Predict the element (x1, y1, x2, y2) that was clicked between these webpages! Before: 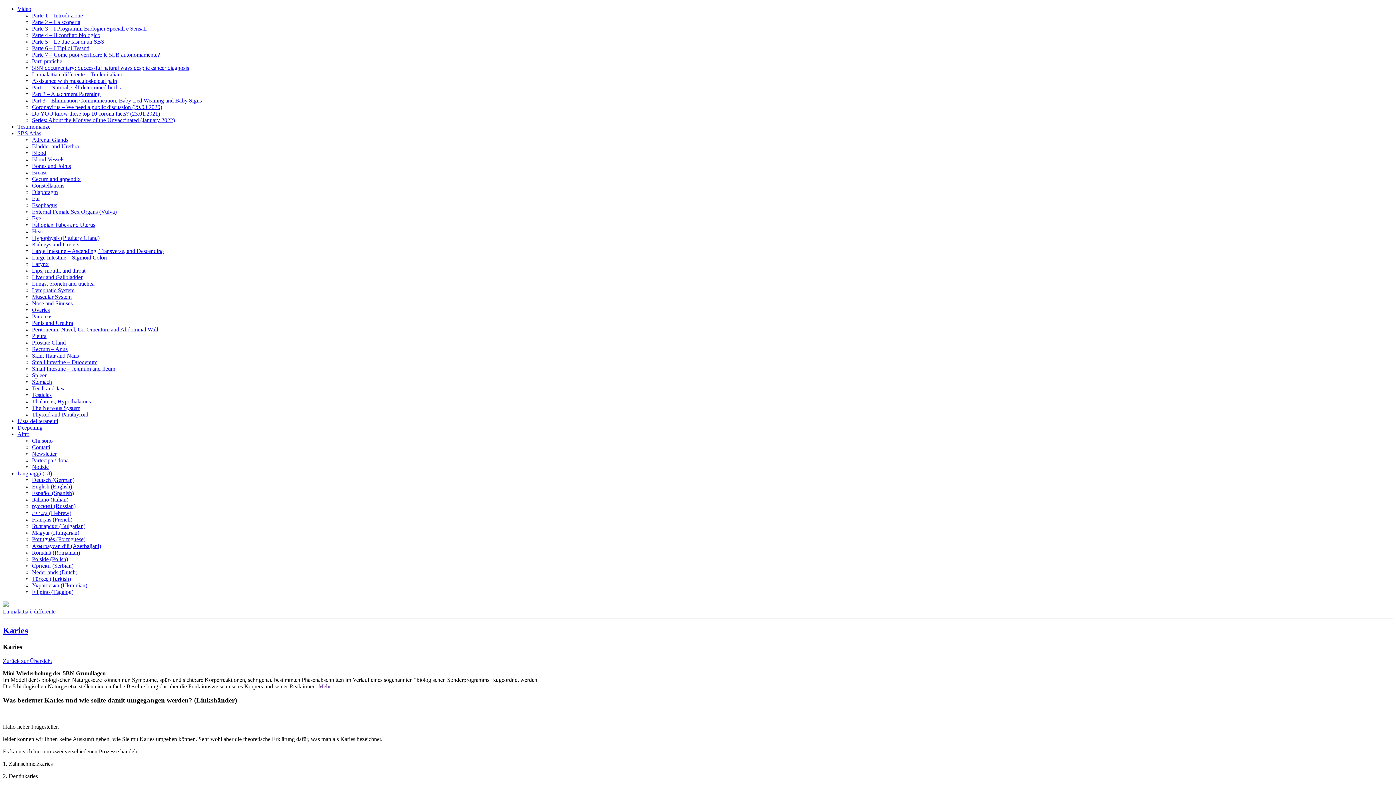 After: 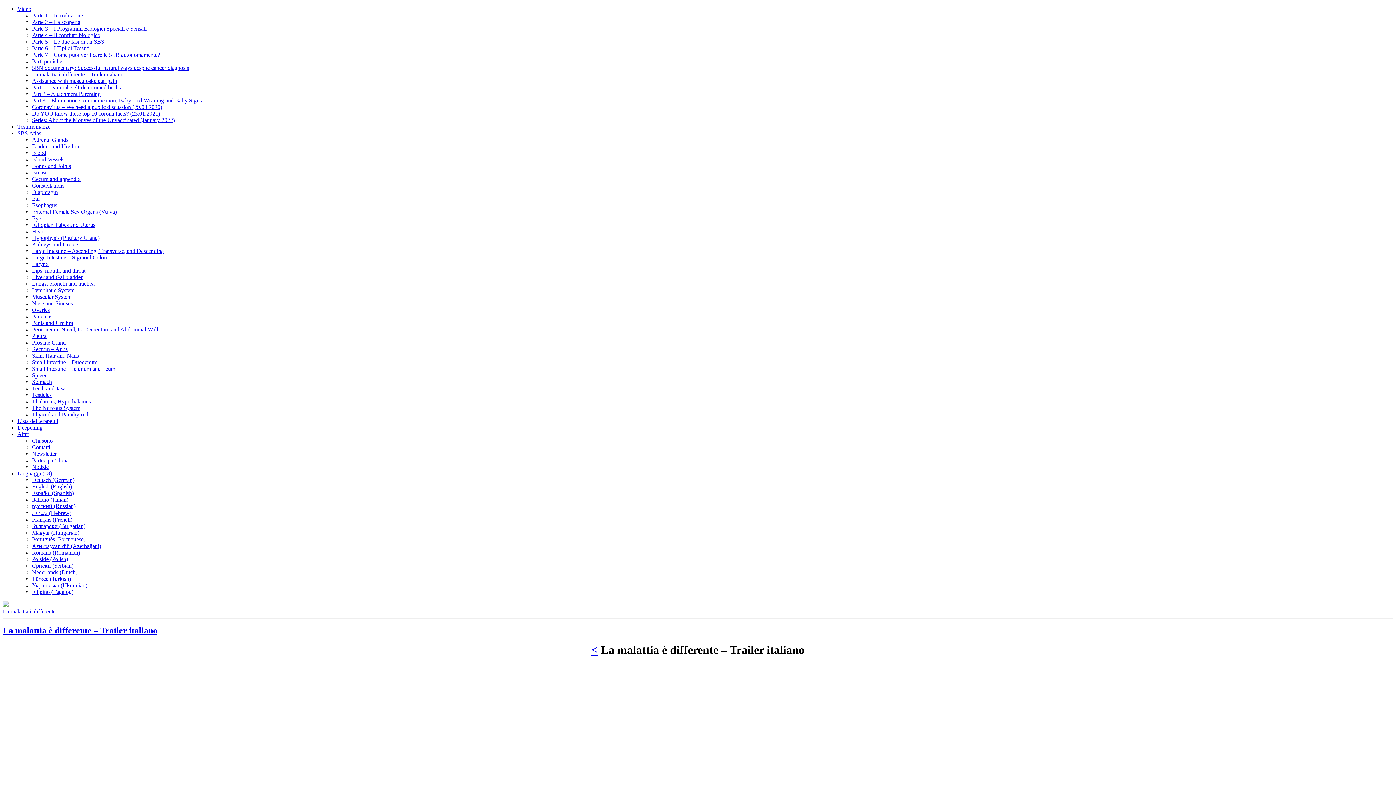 Action: bbox: (32, 71, 123, 77) label: La malattia è differente – Trailer italiano